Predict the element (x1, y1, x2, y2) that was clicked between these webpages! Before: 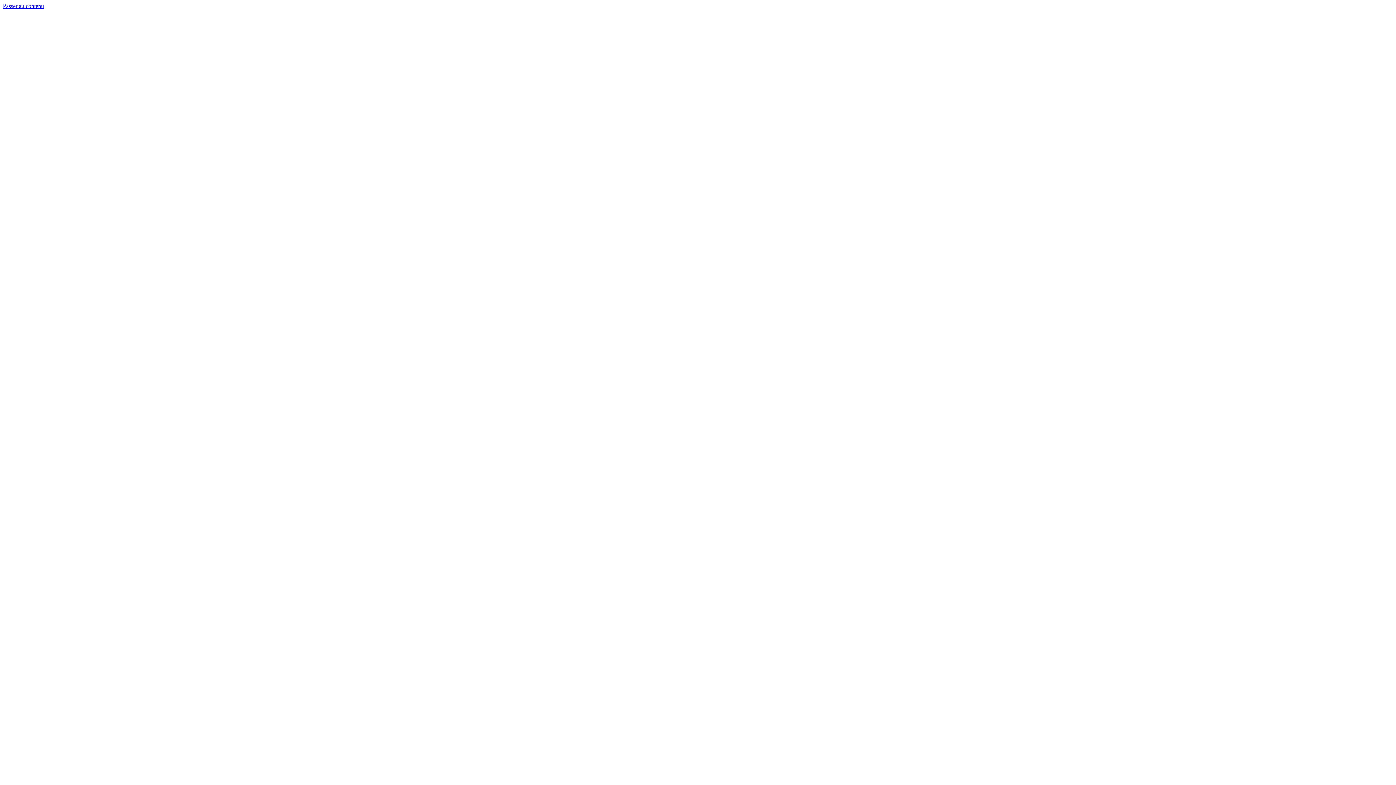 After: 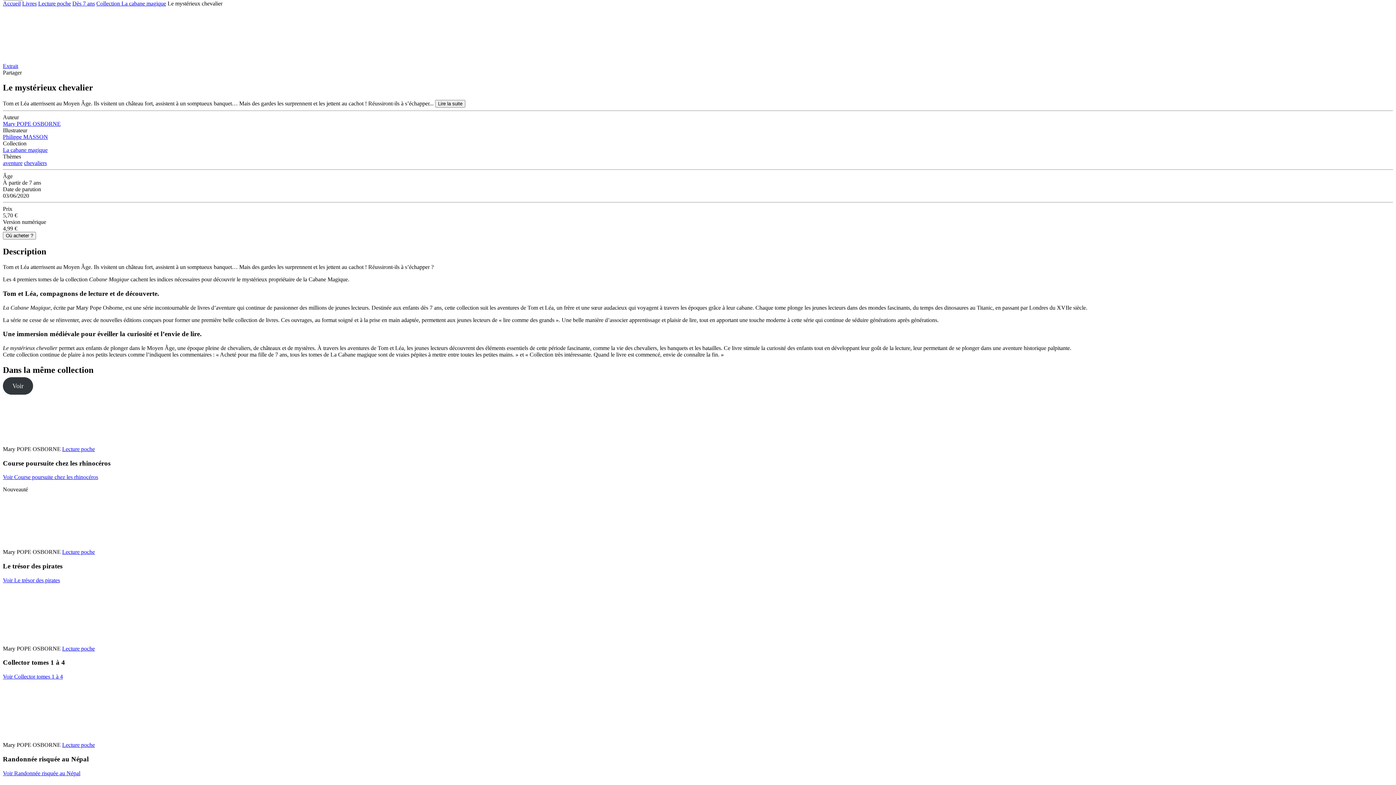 Action: bbox: (2, 2, 44, 9) label: Passer au contenu